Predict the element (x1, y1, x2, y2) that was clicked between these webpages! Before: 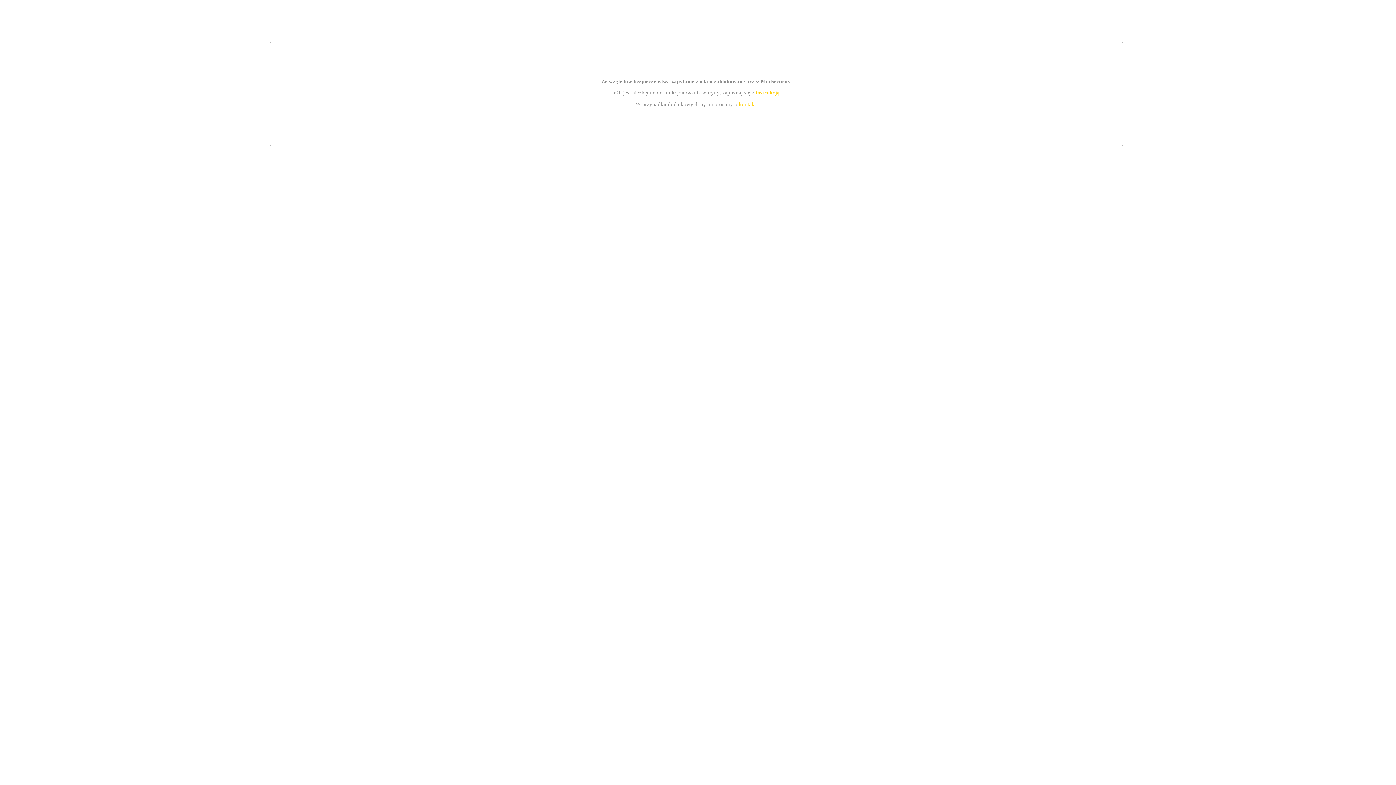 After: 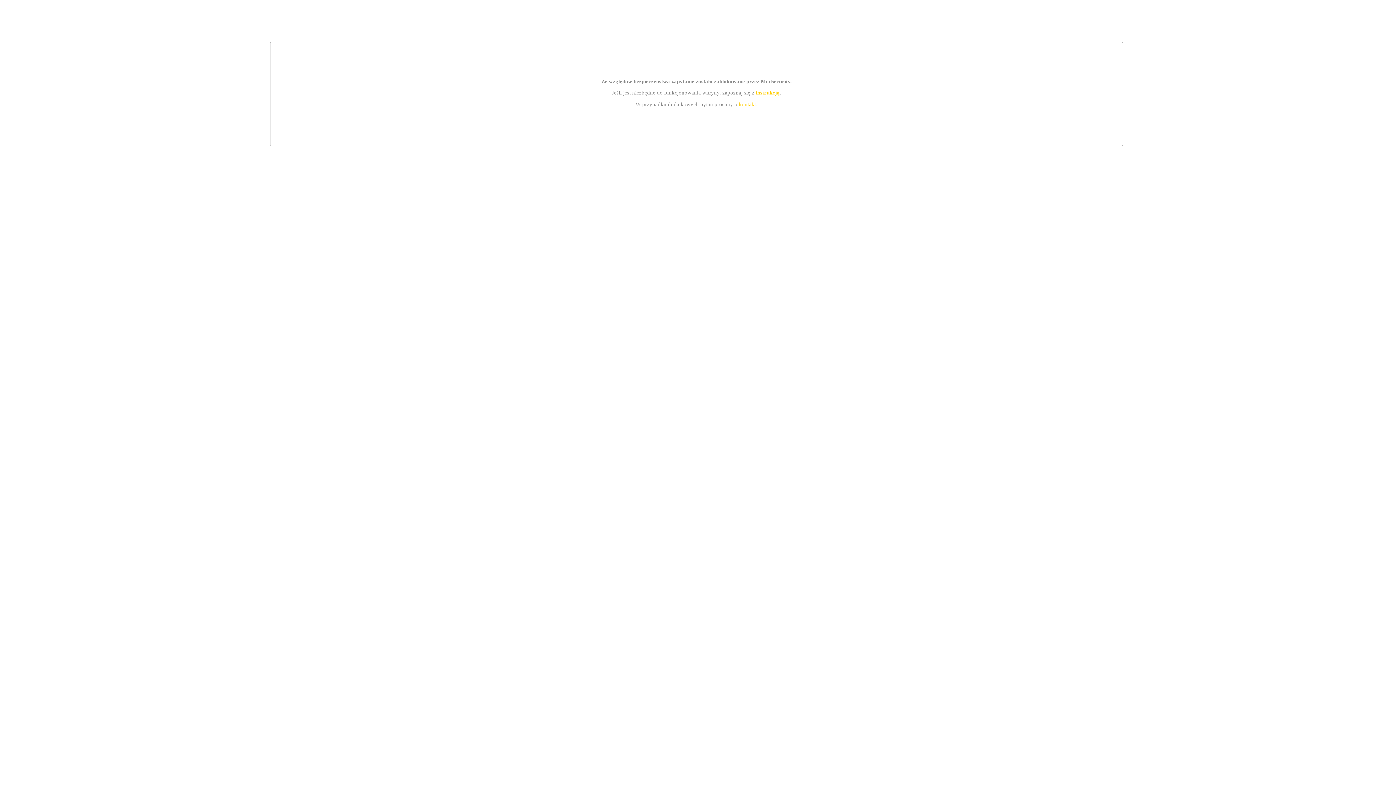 Action: bbox: (739, 101, 756, 107) label: kontakt